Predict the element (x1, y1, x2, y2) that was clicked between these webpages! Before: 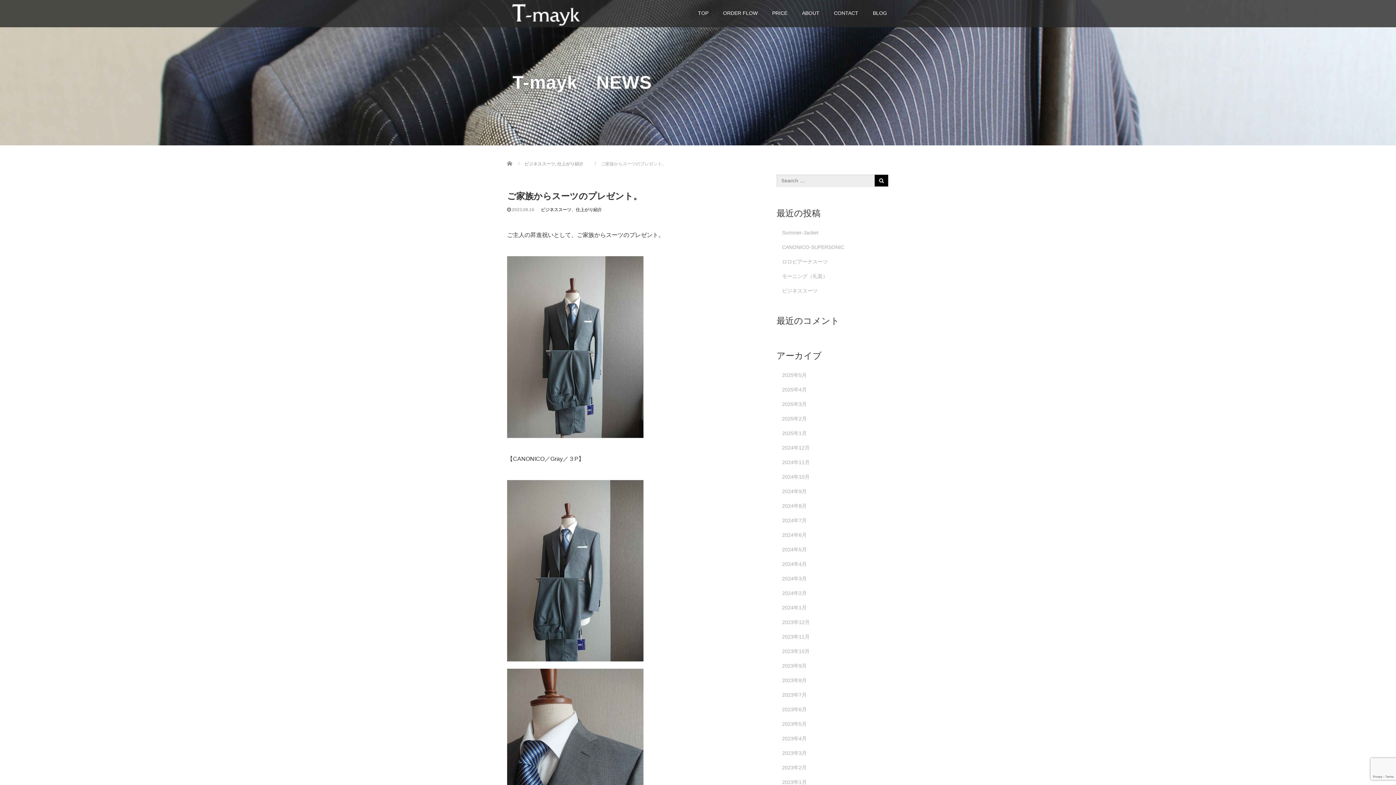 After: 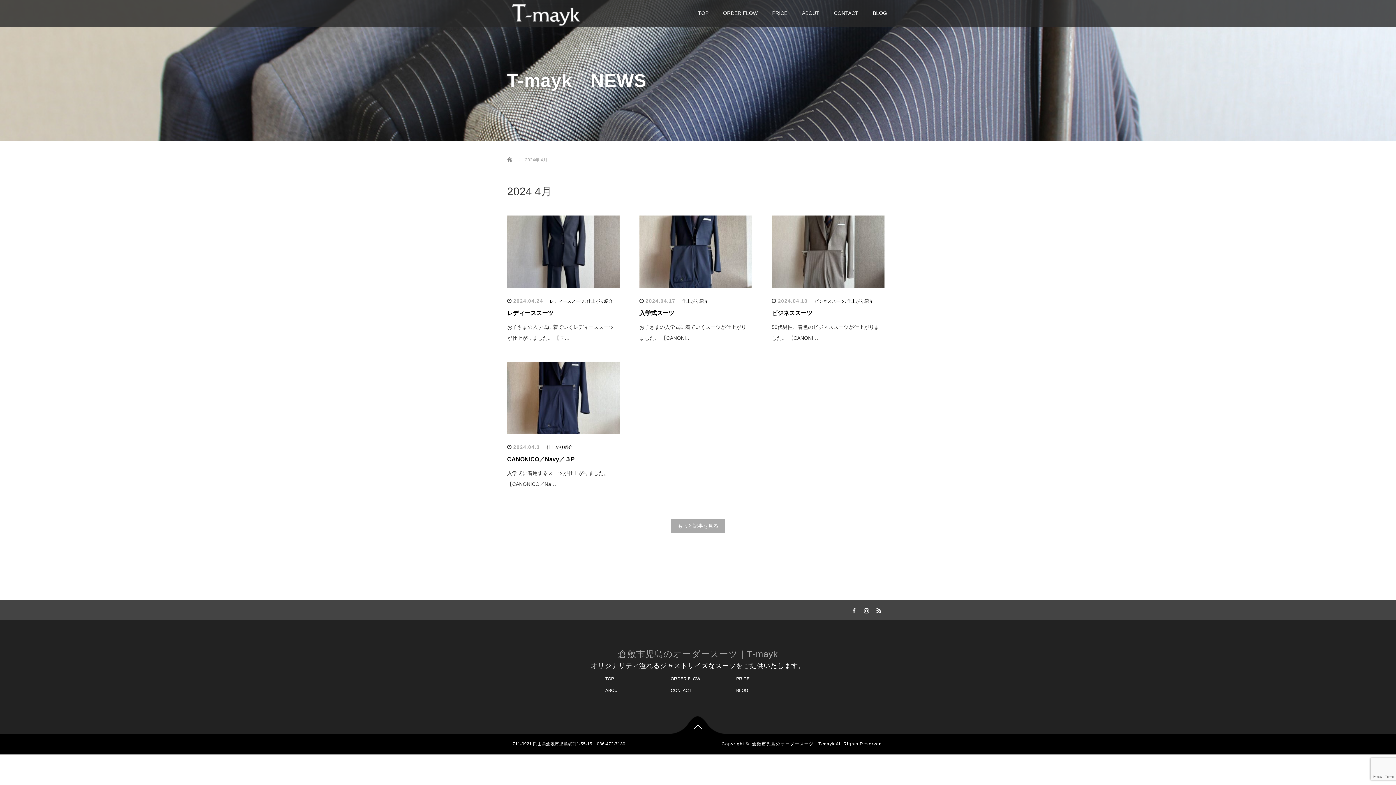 Action: bbox: (776, 557, 889, 571) label: 2024年4月